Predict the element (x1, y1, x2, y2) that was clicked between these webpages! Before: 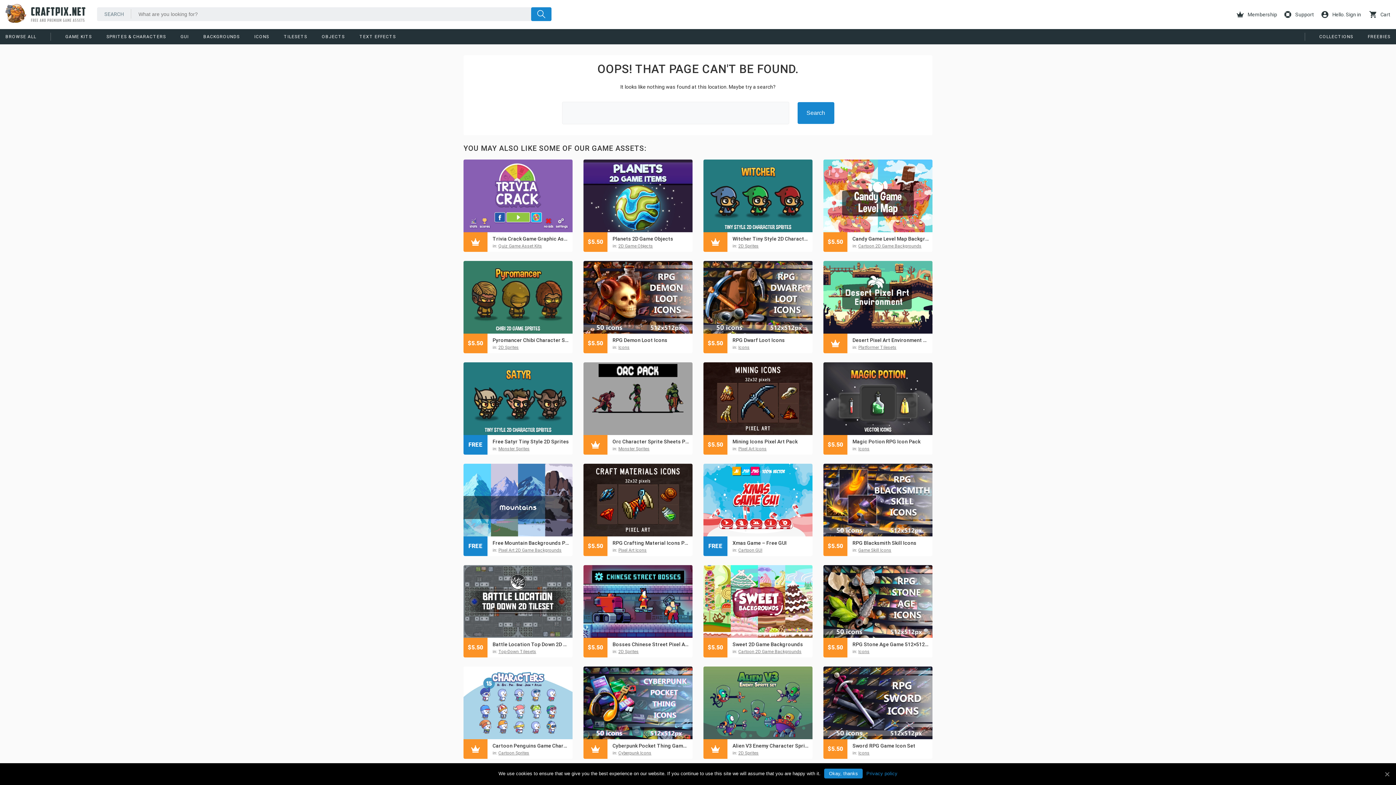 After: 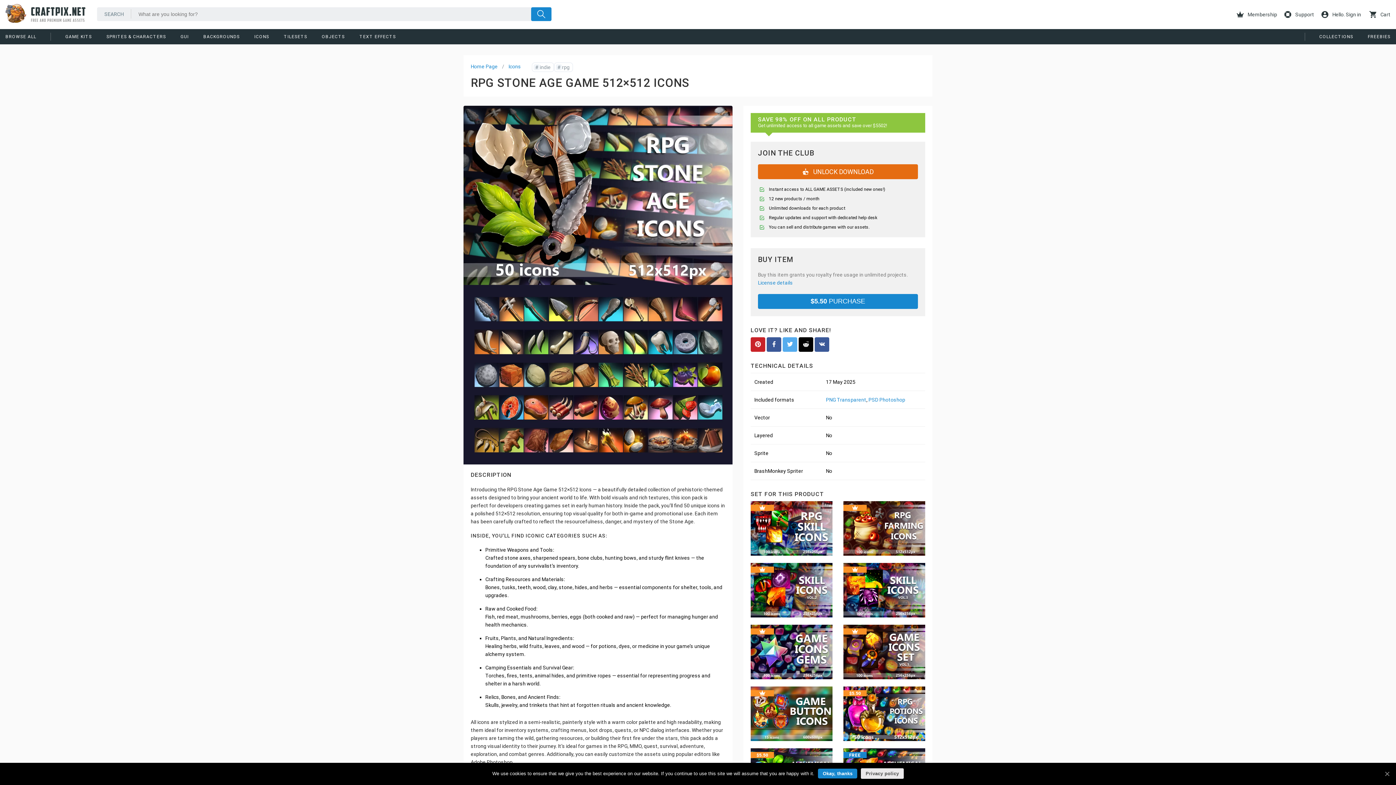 Action: label: RPG Stone Age Game 512×512 Icons bbox: (852, 641, 929, 648)